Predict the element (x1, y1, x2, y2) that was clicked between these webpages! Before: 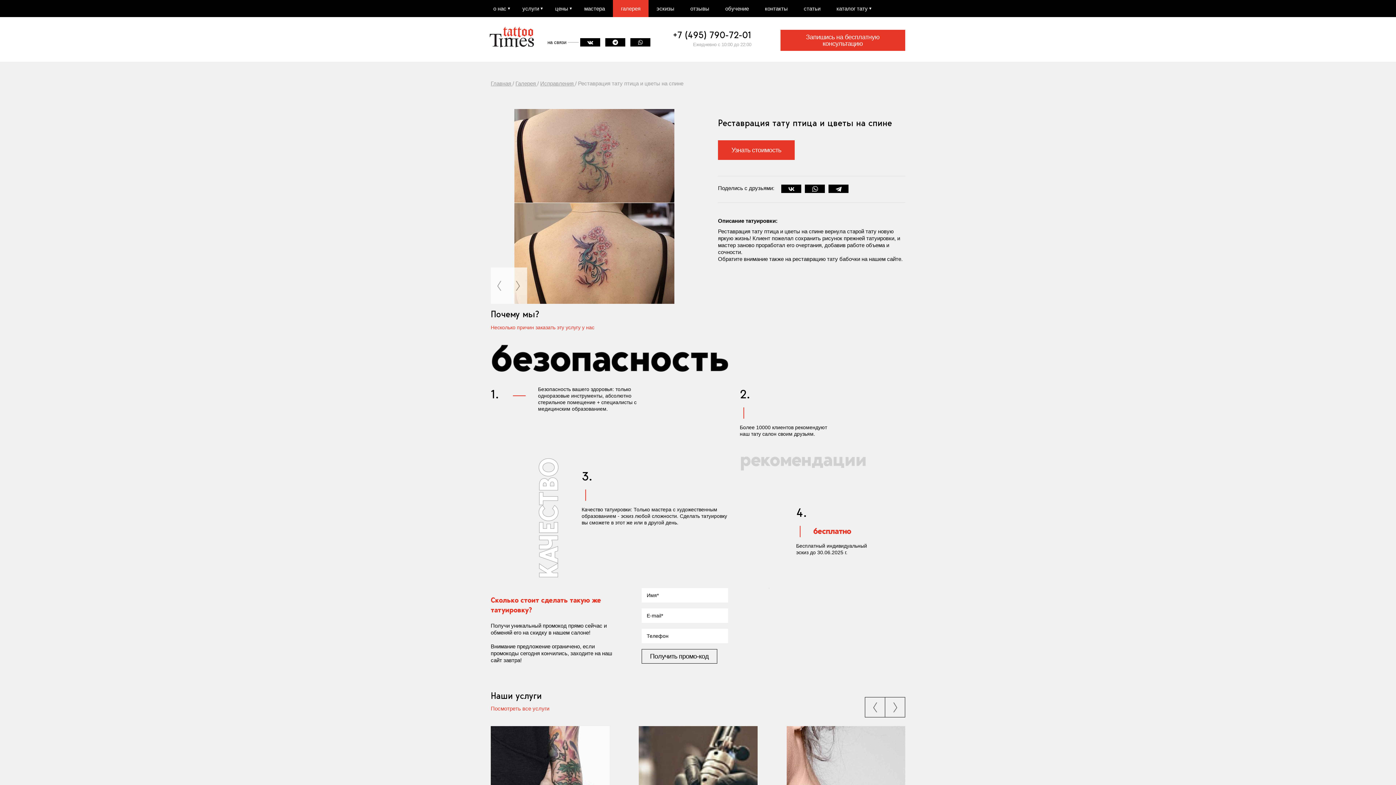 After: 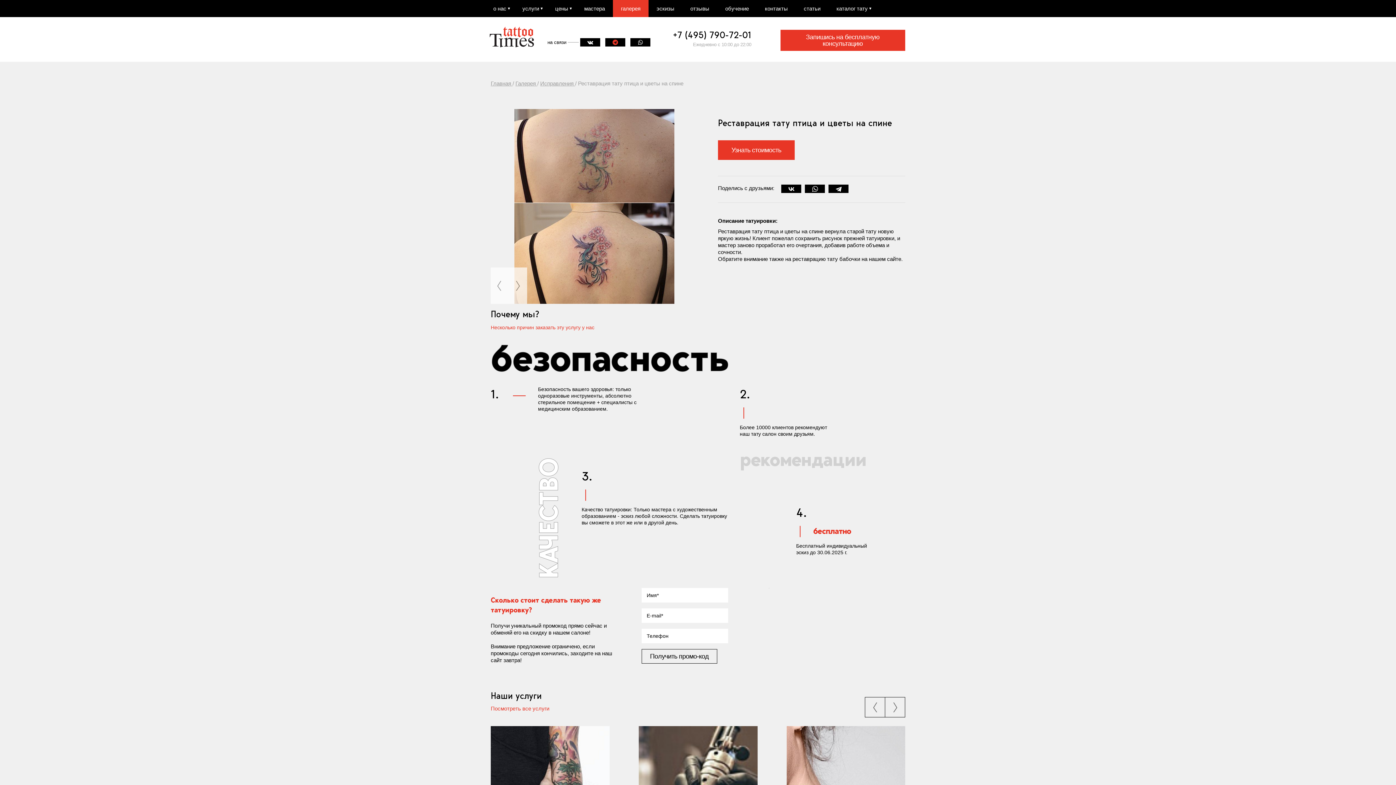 Action: bbox: (605, 38, 625, 46)